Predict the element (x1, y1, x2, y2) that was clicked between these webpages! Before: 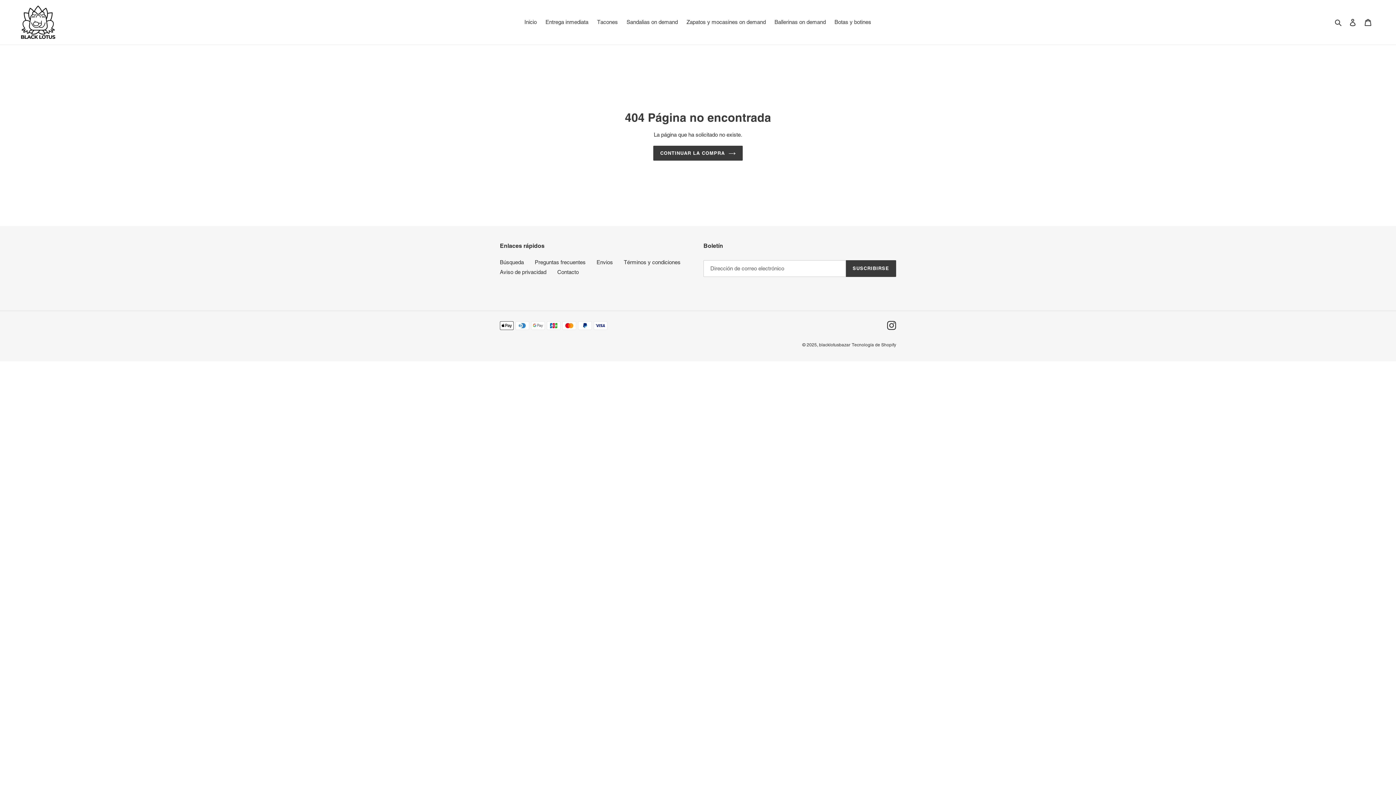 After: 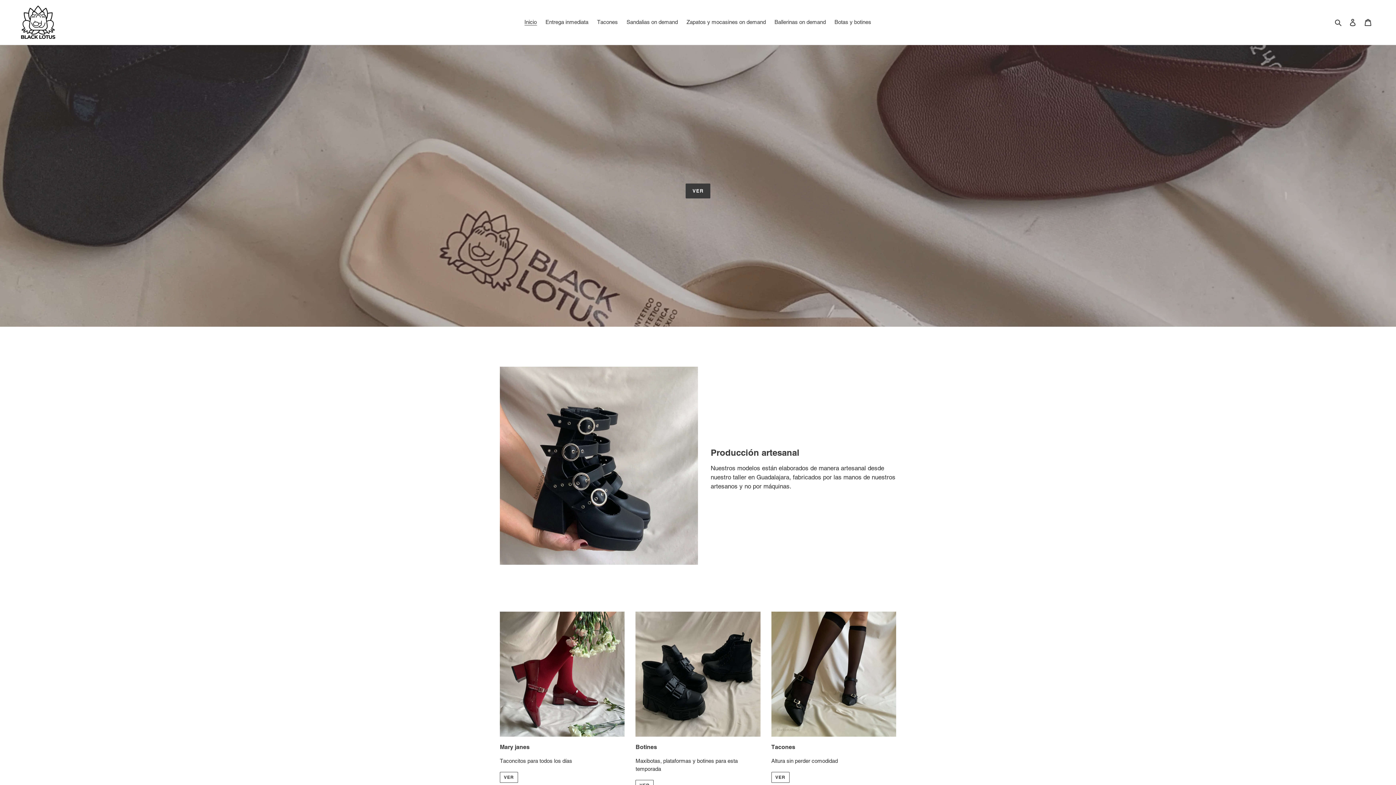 Action: bbox: (819, 342, 850, 347) label: blacklotusbazar